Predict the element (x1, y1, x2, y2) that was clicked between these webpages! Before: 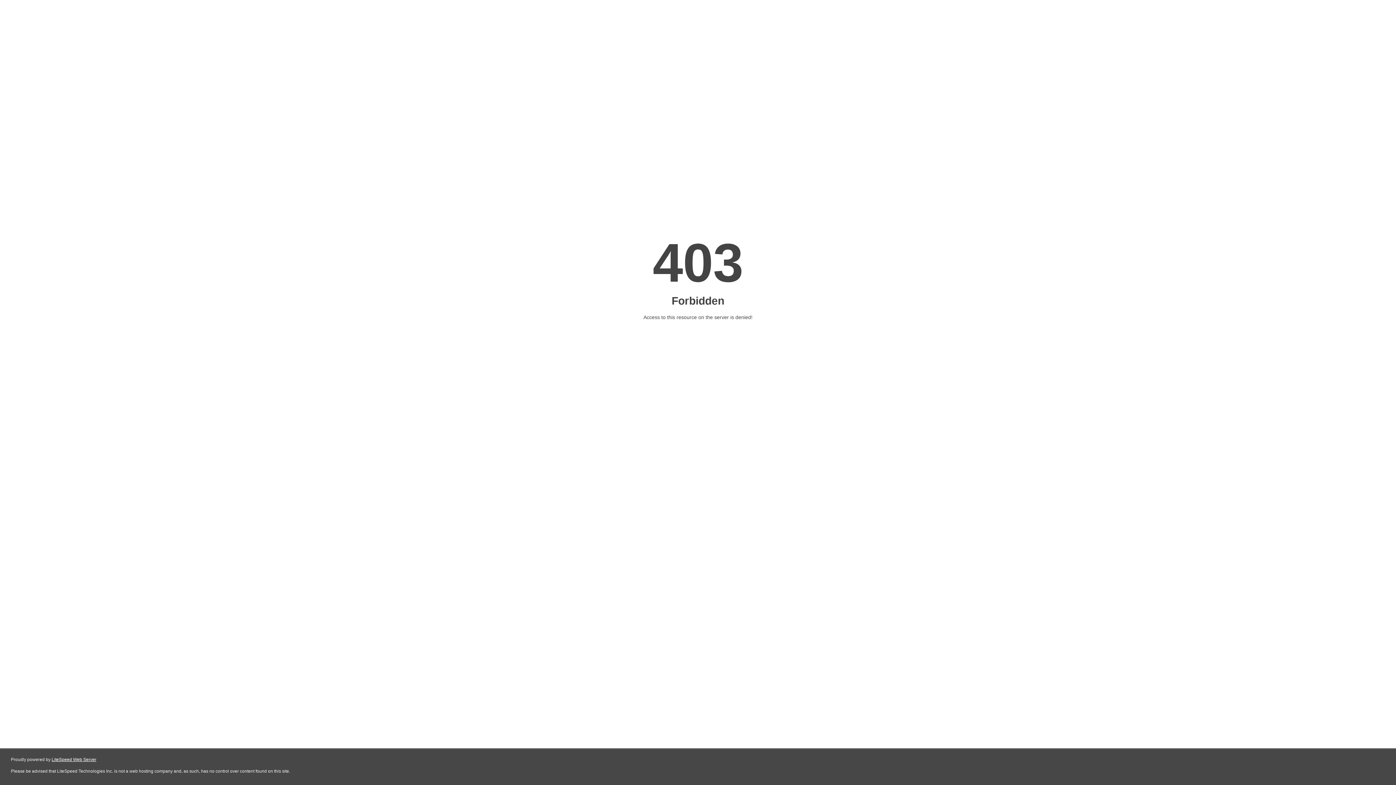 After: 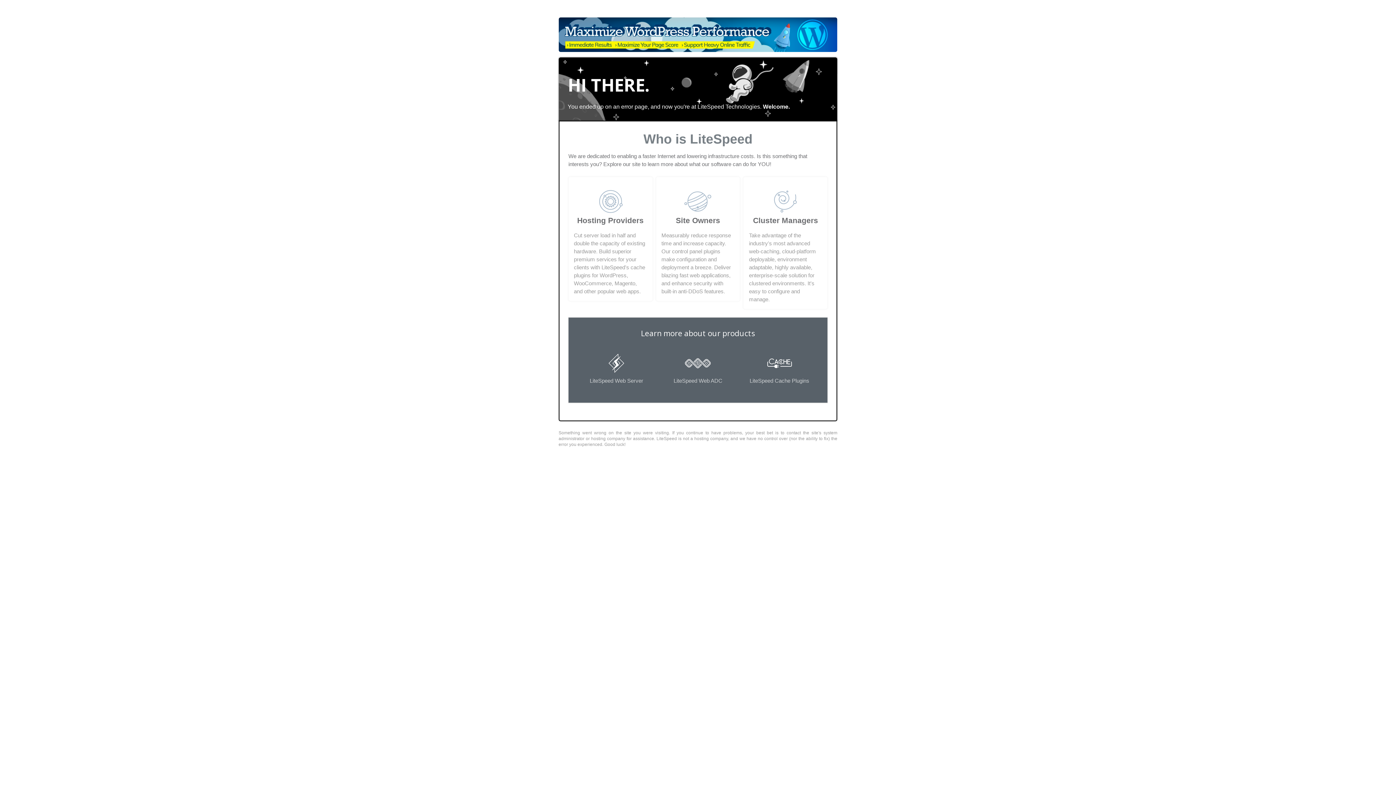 Action: label: LiteSpeed Web Server bbox: (51, 757, 96, 762)